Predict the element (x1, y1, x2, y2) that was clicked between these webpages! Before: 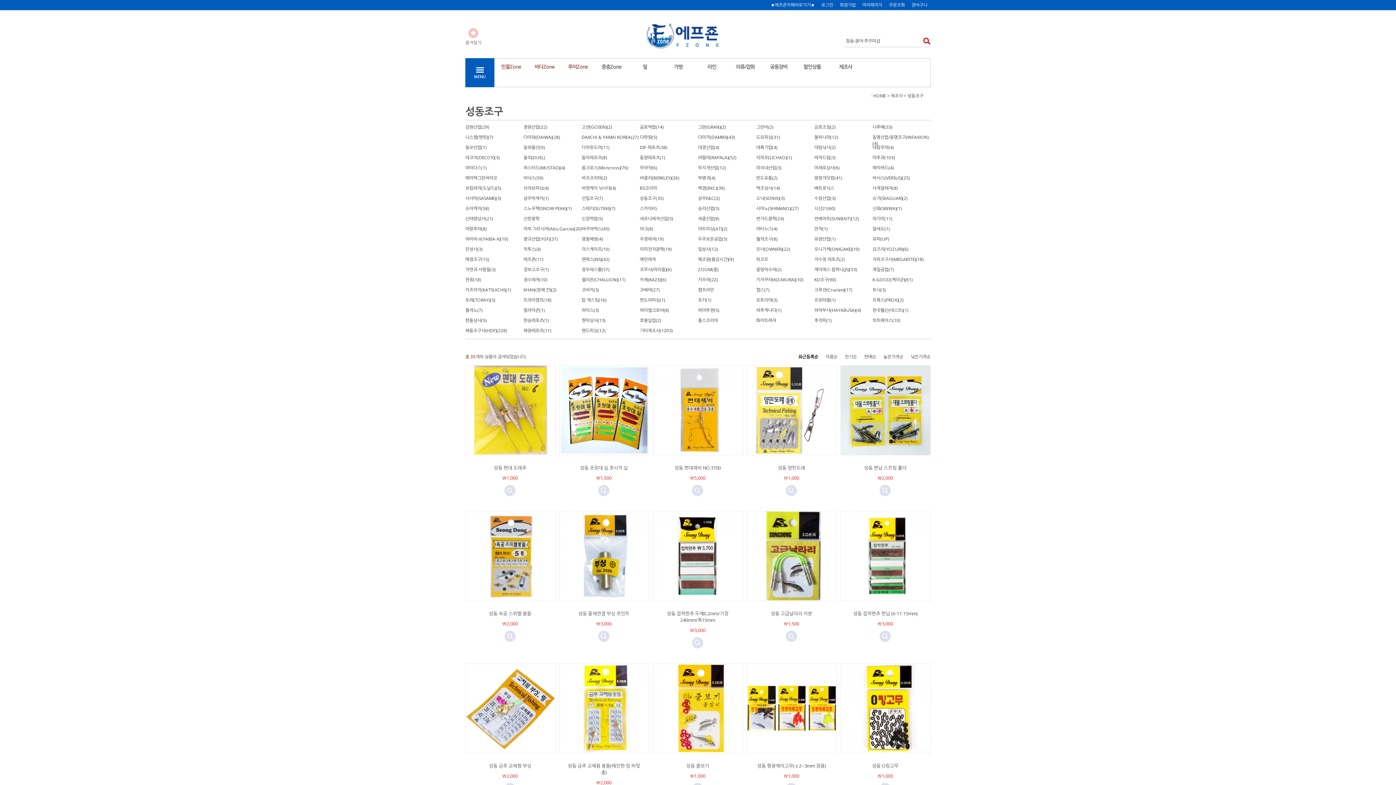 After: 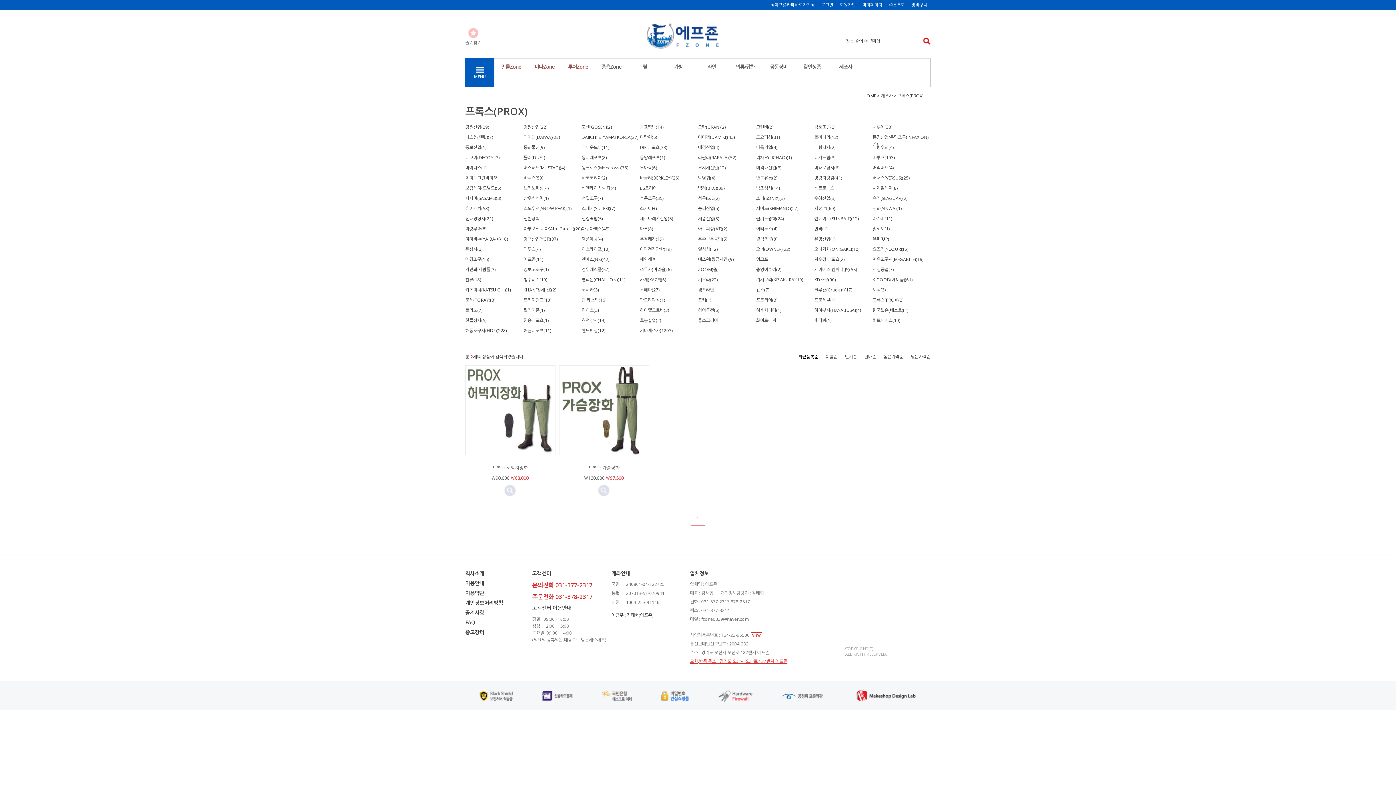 Action: label: 프록스(PROX)(2) bbox: (872, 297, 903, 303)